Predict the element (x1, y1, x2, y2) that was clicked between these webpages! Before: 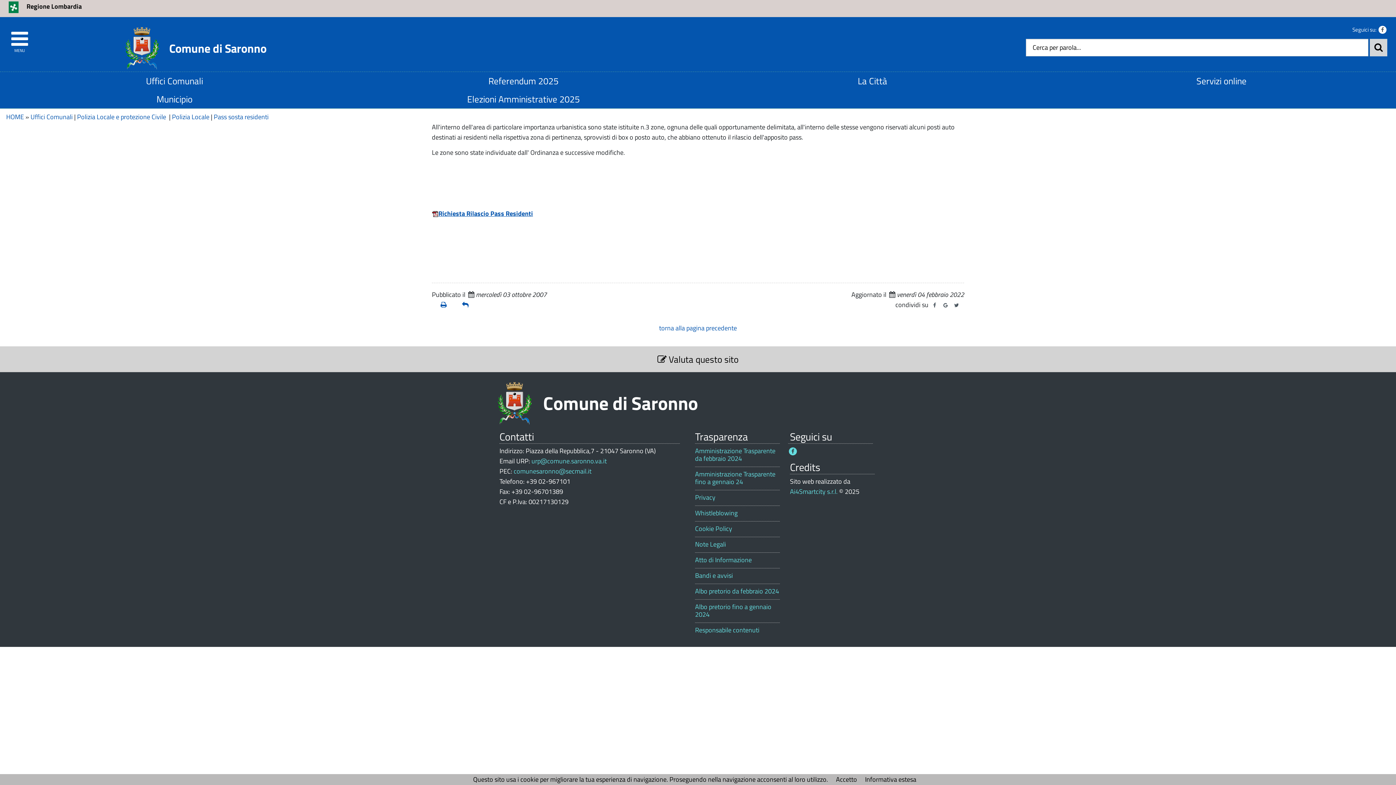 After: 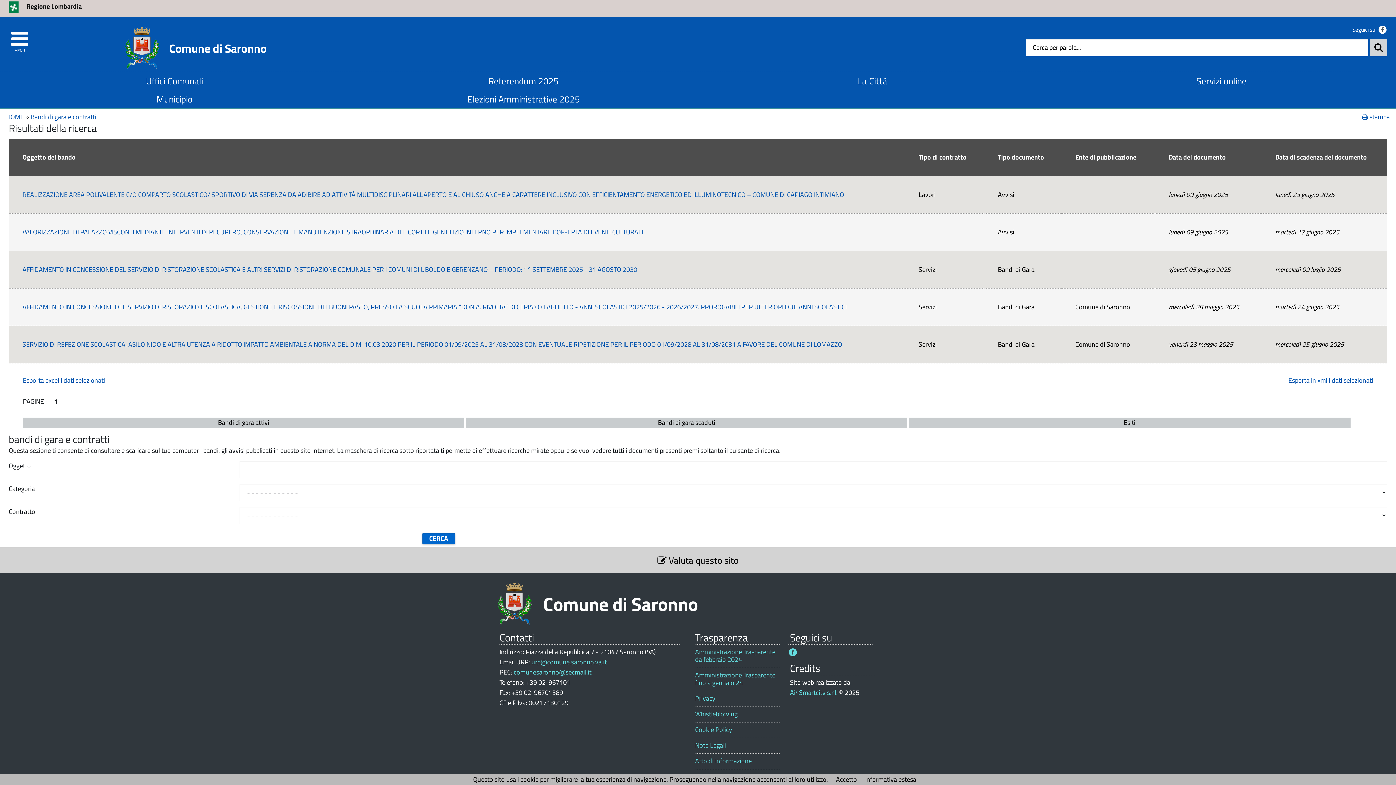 Action: bbox: (695, 571, 779, 579) label: Bandi e avvisi